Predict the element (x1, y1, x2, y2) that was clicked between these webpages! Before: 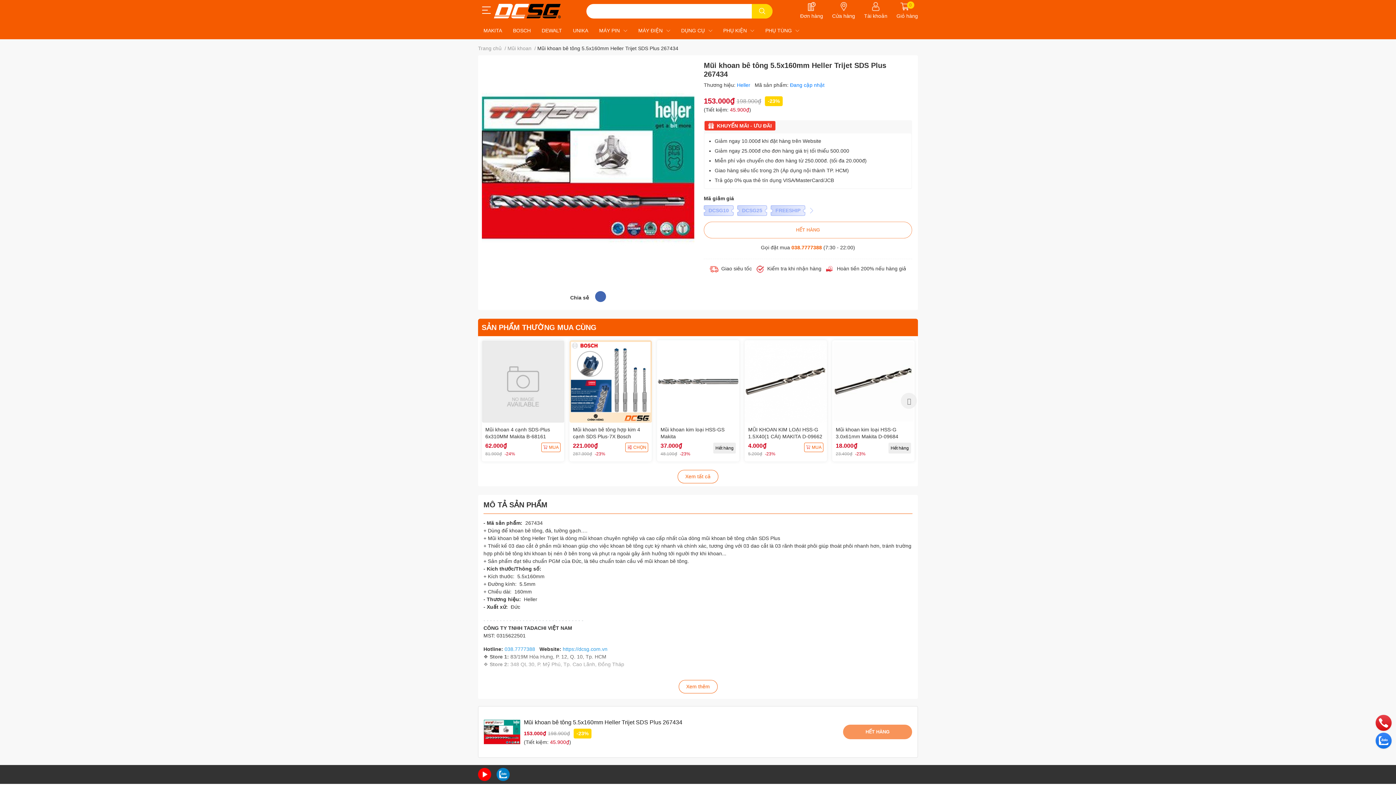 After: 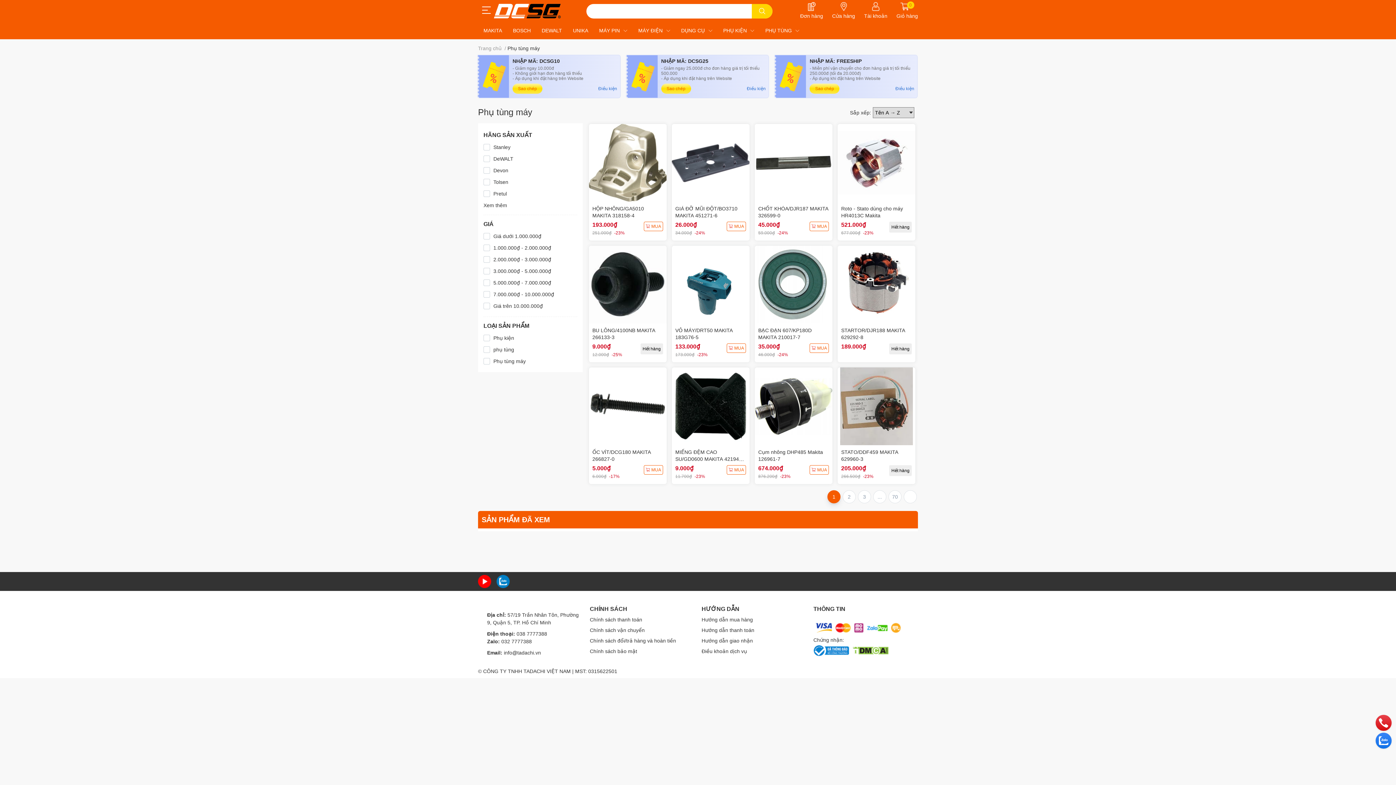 Action: bbox: (760, 22, 805, 39) label: PHỤ TÙNG